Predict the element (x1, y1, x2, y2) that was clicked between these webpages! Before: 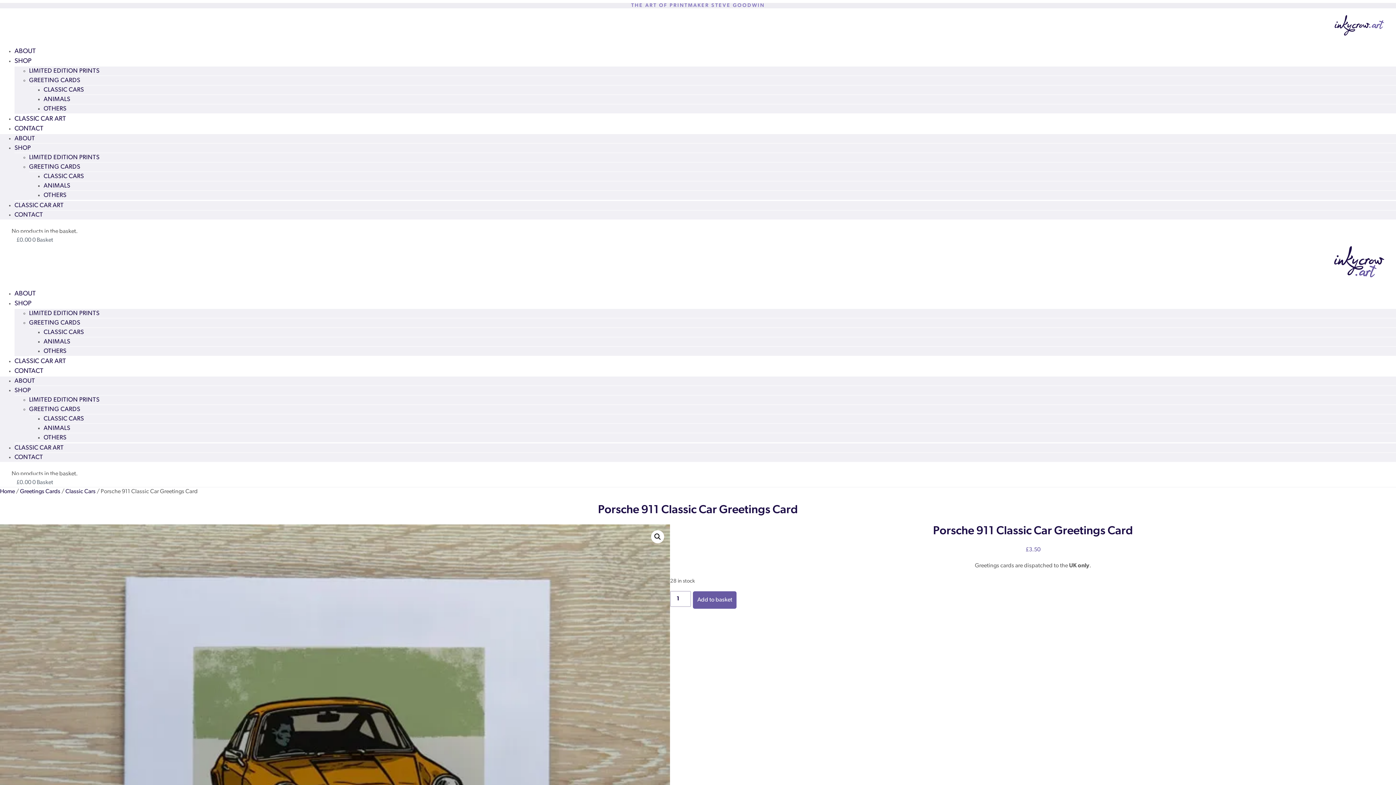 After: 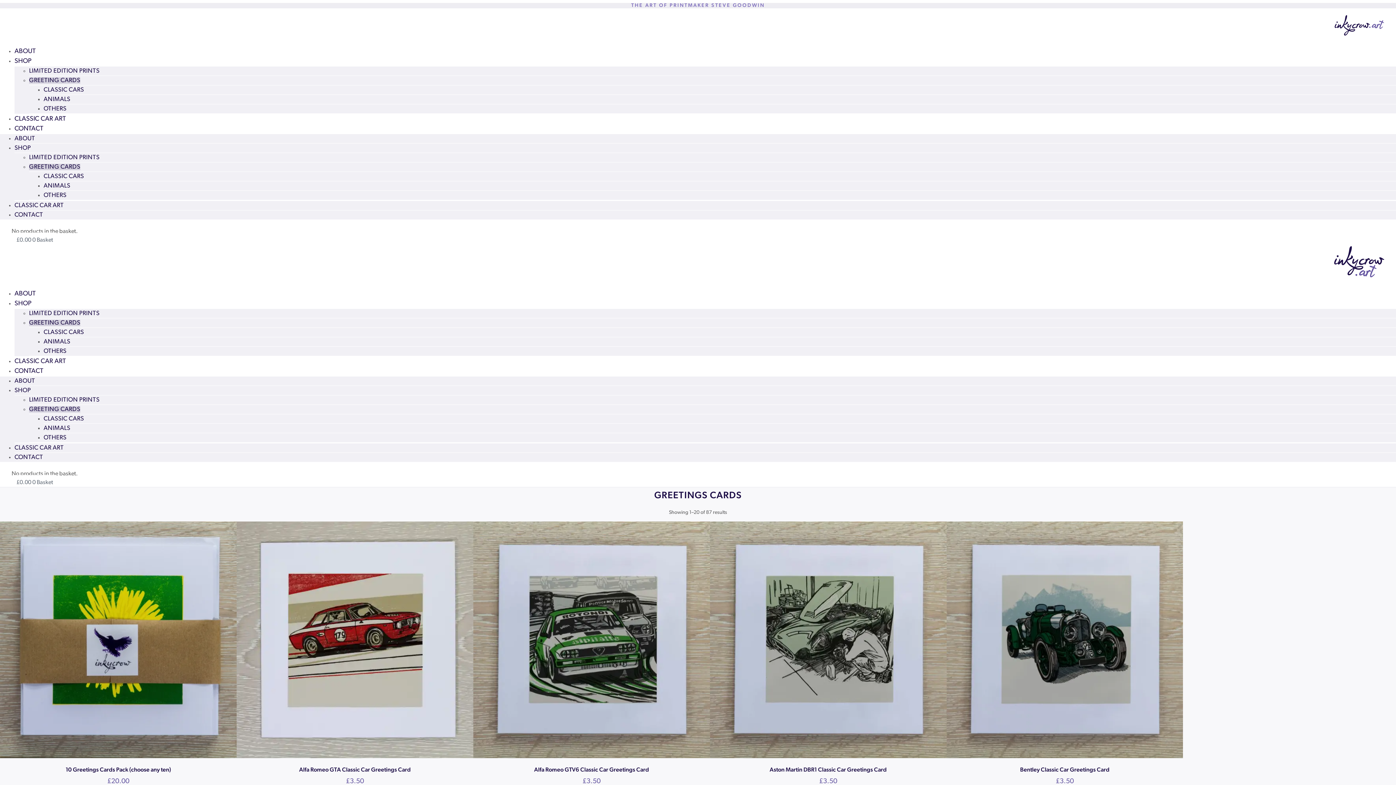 Action: bbox: (29, 77, 80, 83) label: GREETING CARDS